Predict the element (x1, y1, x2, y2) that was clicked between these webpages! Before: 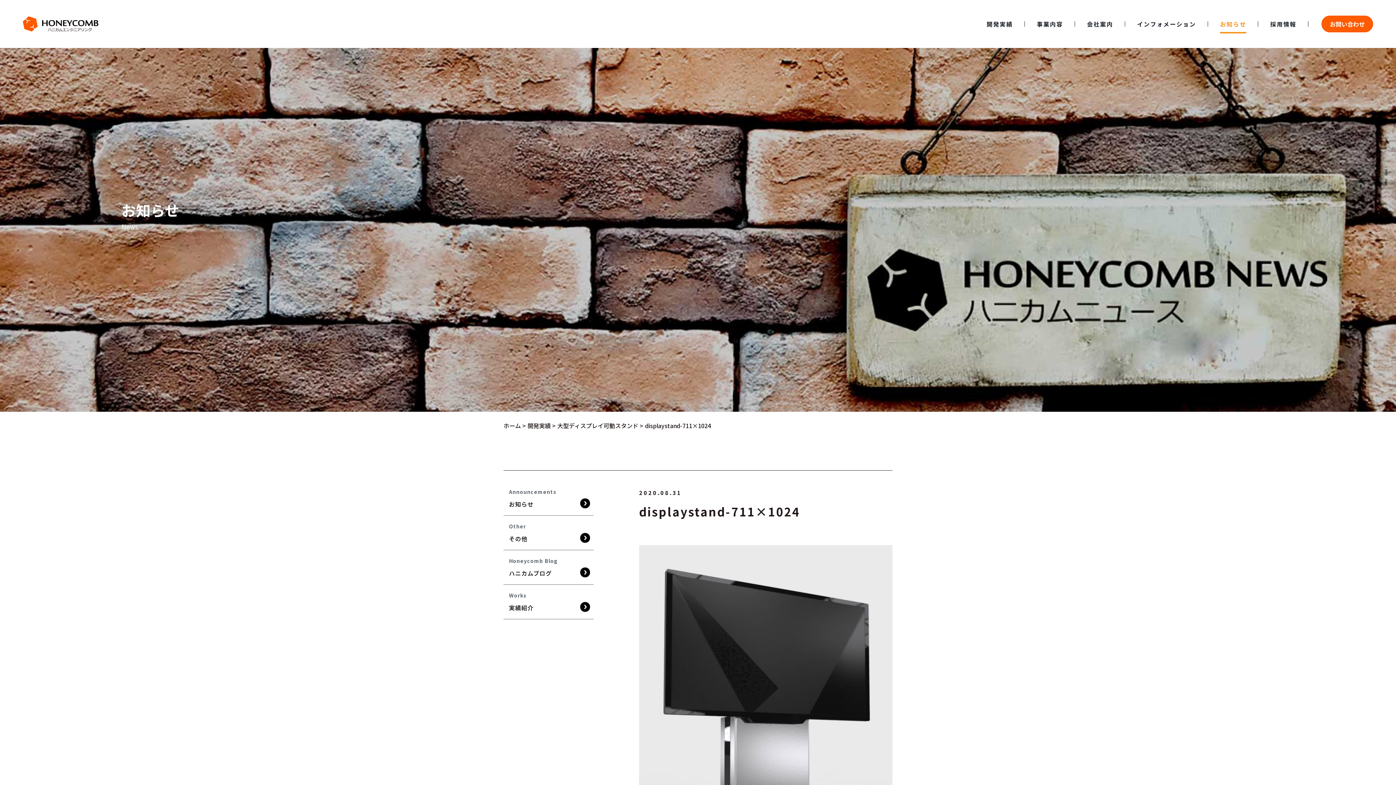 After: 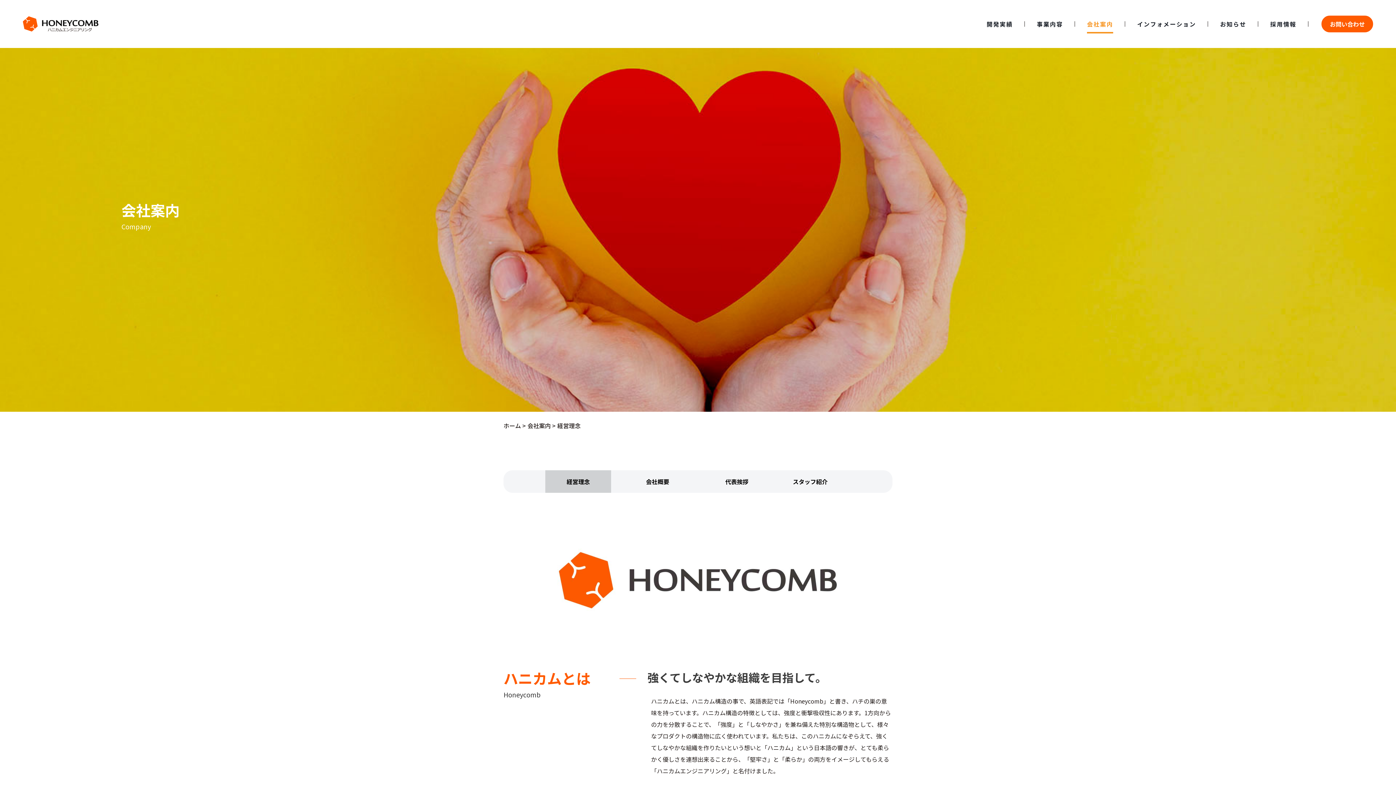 Action: label: 会社案内 bbox: (1087, 0, 1113, 48)